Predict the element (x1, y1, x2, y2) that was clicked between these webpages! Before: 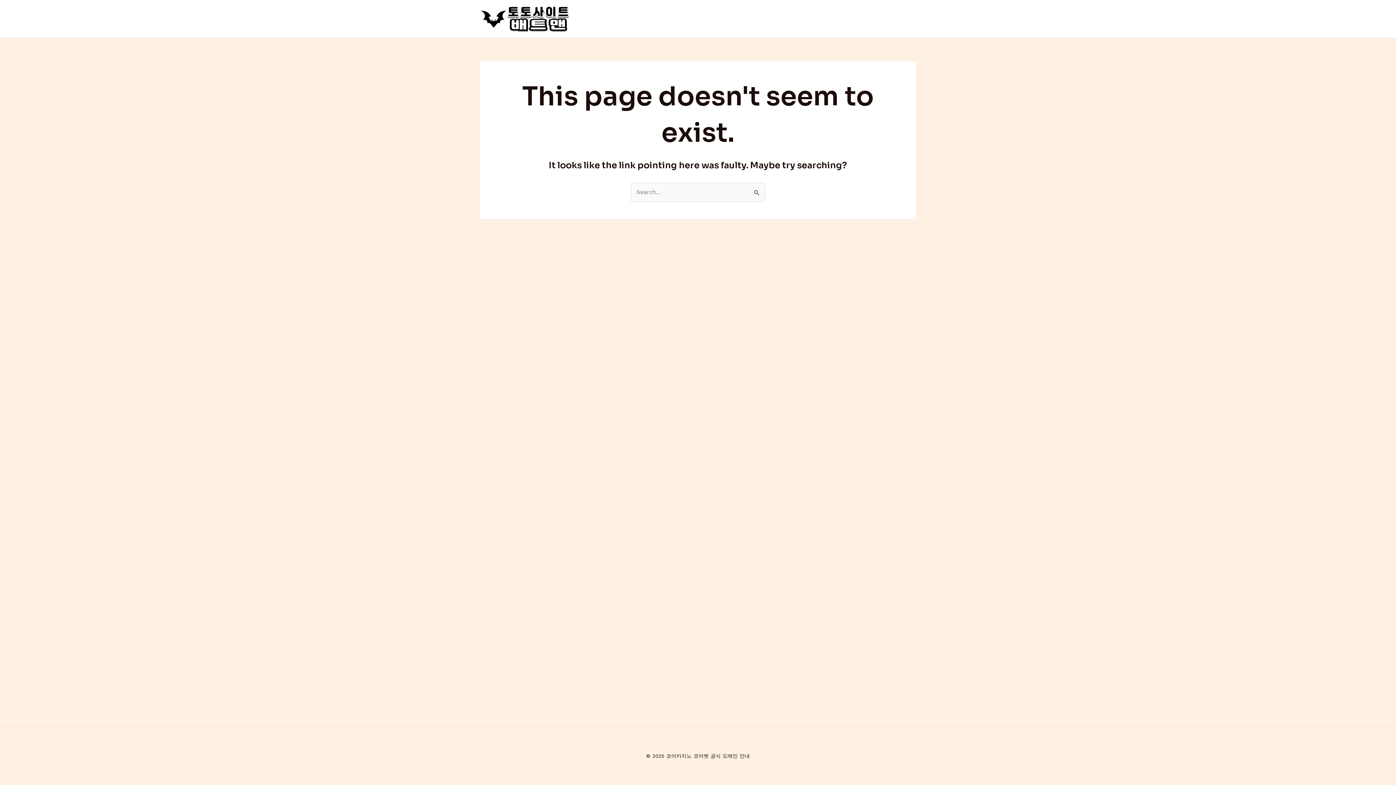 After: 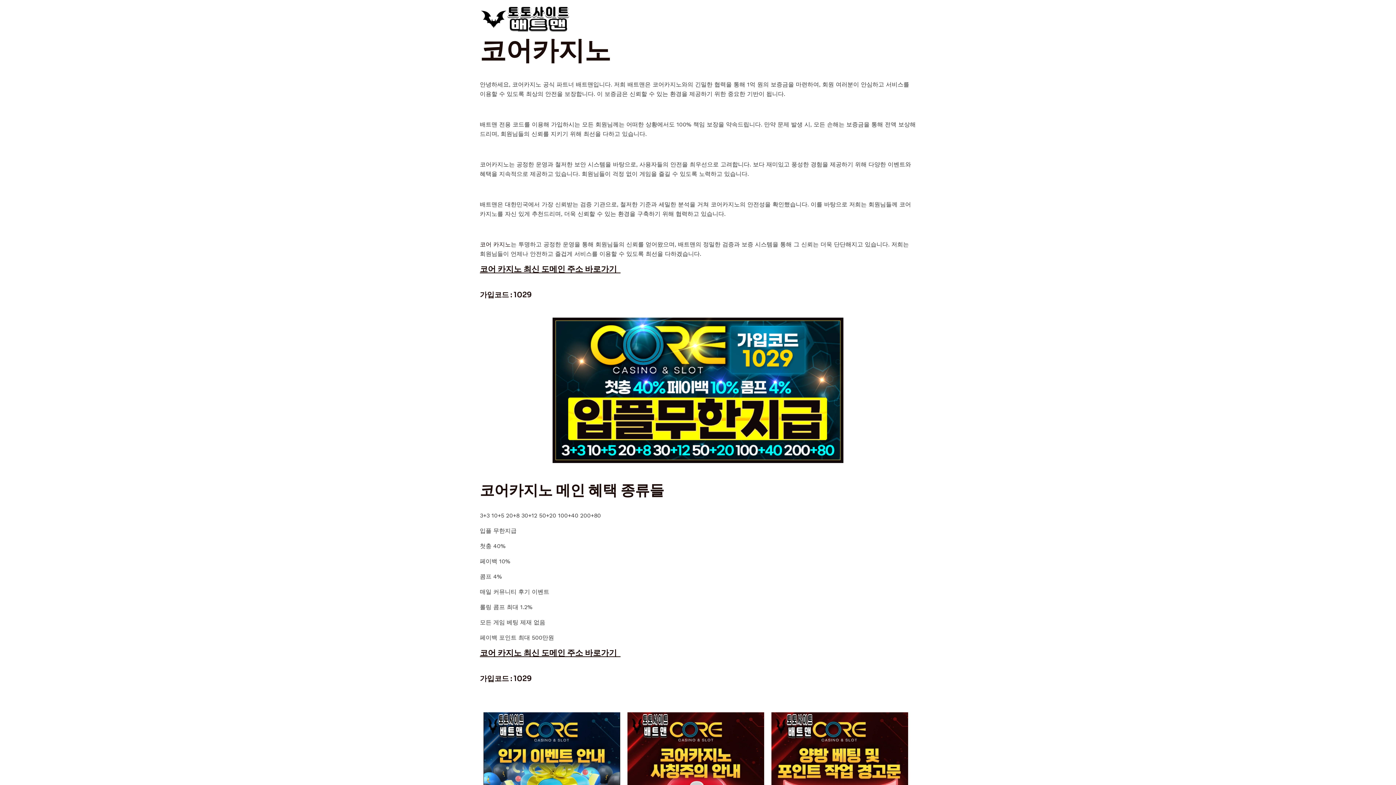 Action: bbox: (480, 14, 570, 21)